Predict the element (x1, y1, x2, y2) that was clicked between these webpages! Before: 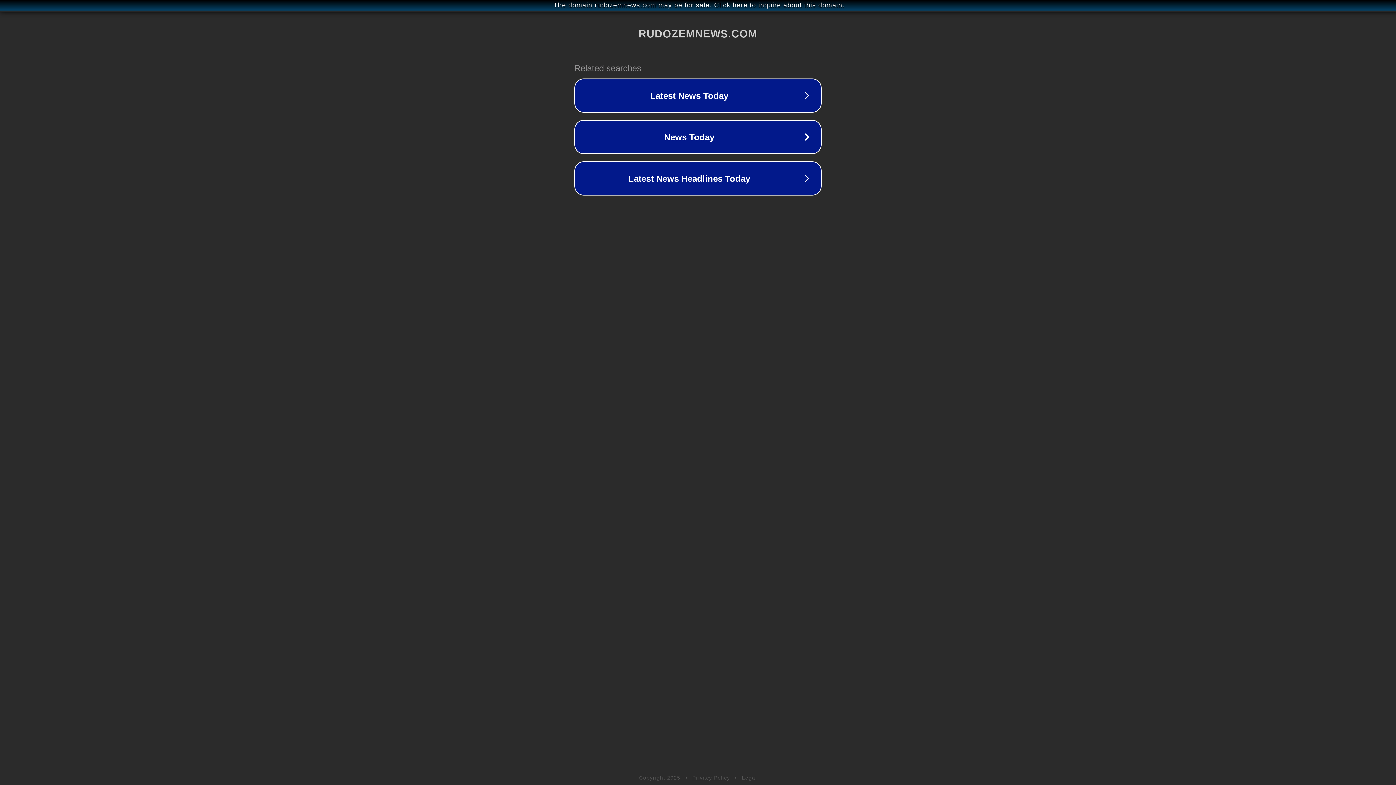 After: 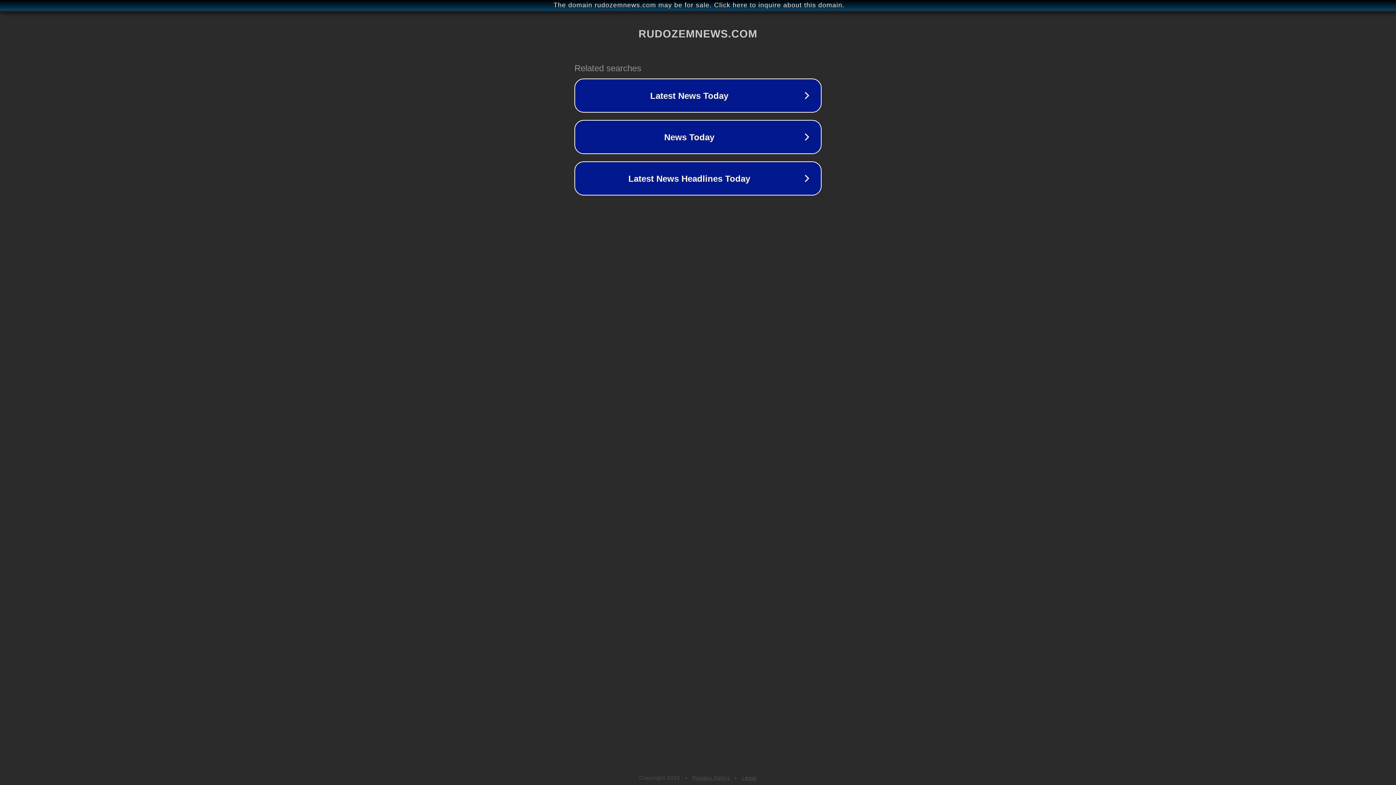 Action: label: Legal bbox: (742, 775, 757, 781)